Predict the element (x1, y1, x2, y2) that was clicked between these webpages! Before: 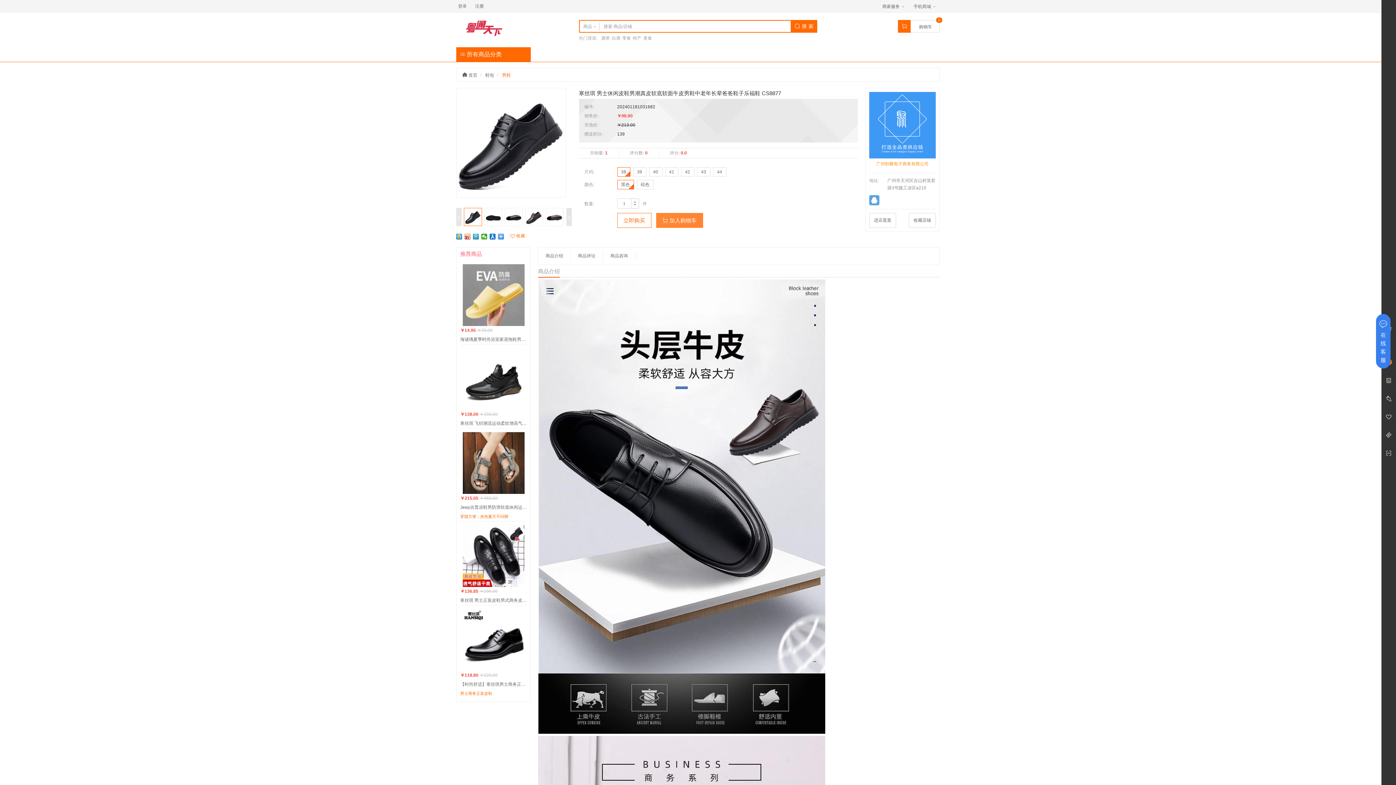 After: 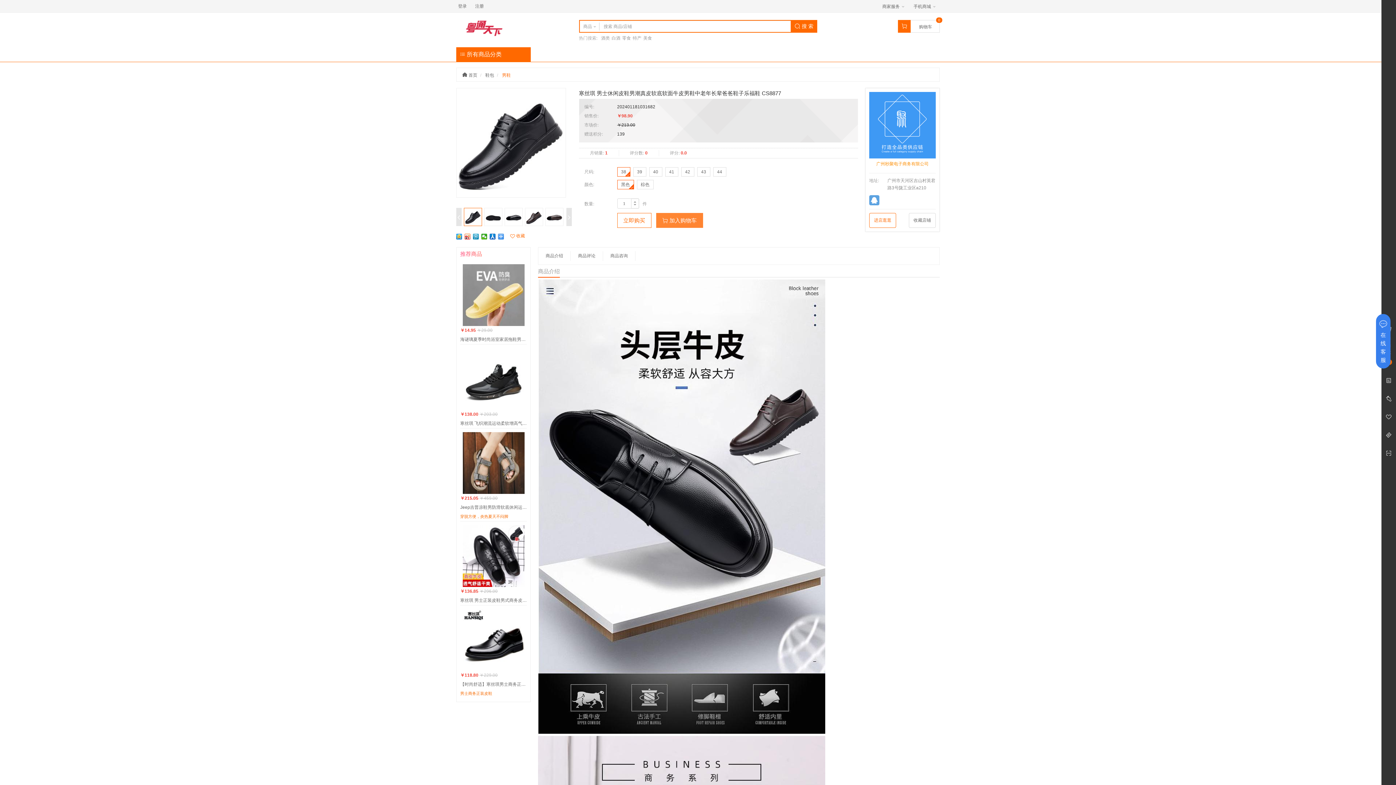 Action: label: 进店逛逛 bbox: (869, 213, 896, 228)